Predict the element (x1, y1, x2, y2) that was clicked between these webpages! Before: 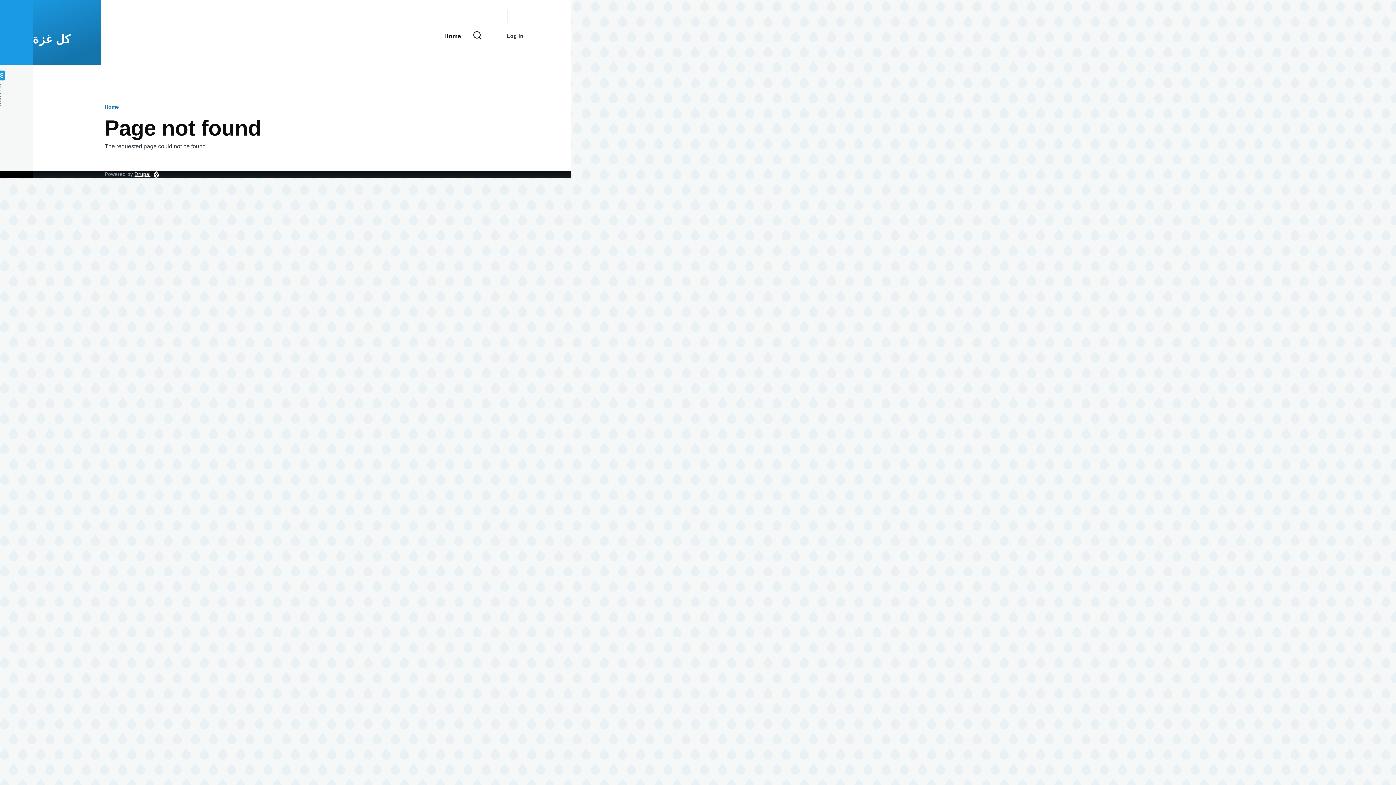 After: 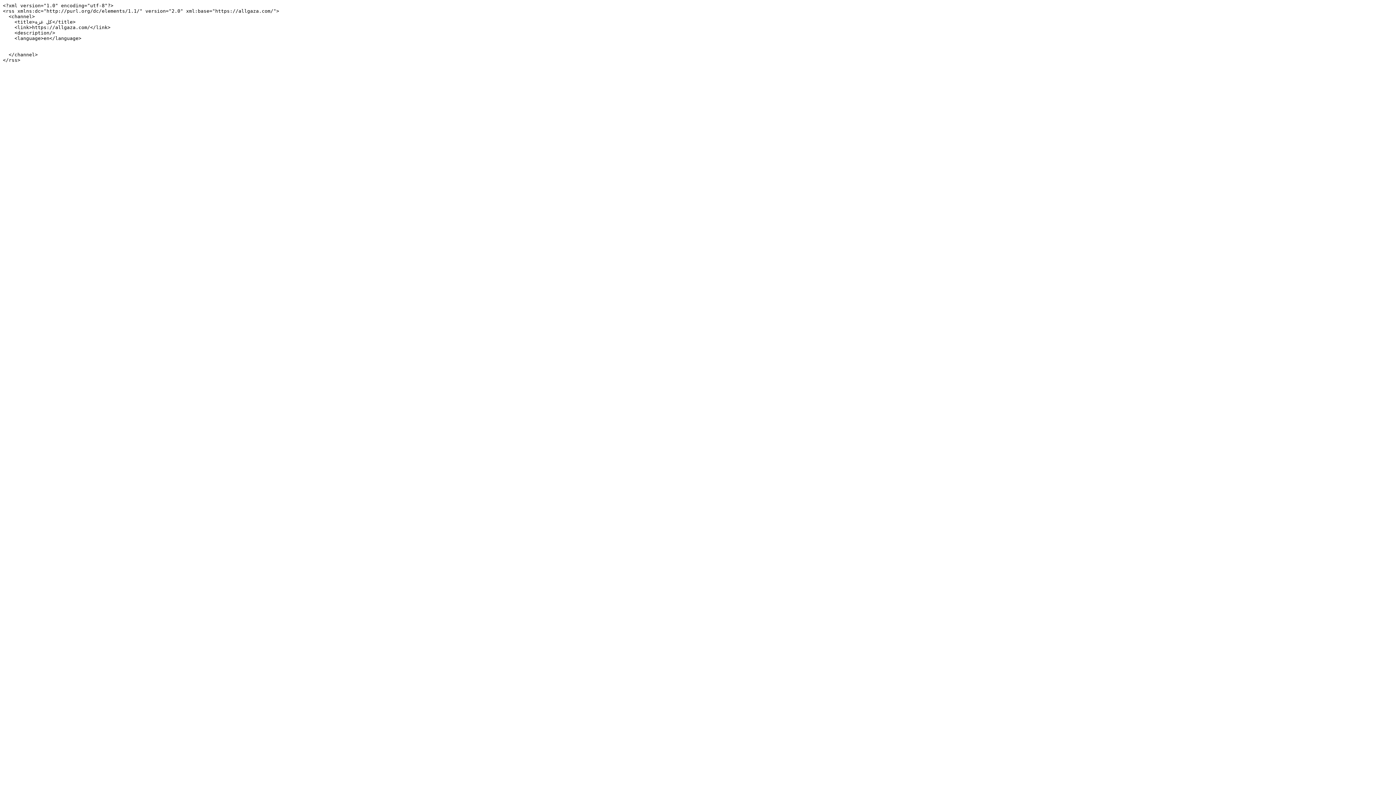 Action: label: RSS feed bbox: (-4, 70, 4, 105)